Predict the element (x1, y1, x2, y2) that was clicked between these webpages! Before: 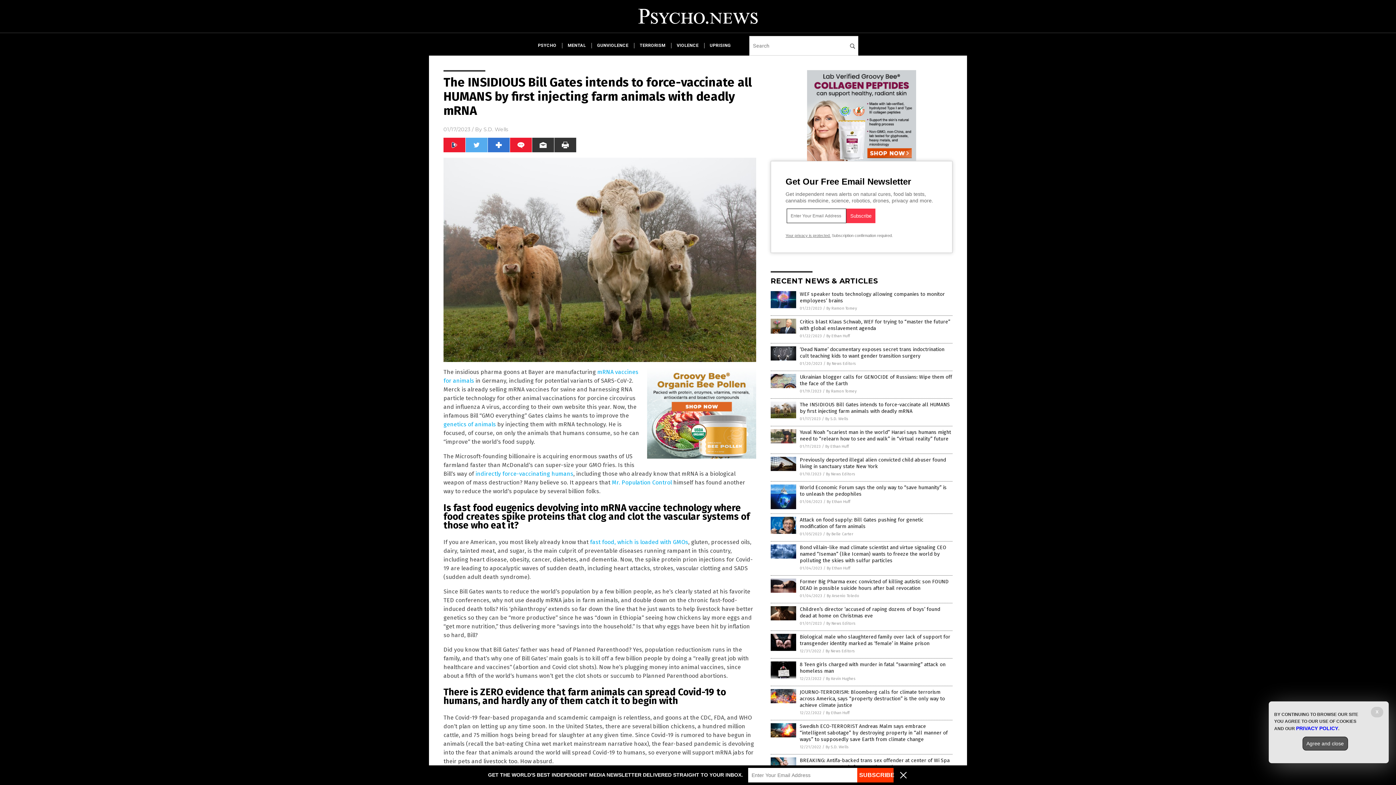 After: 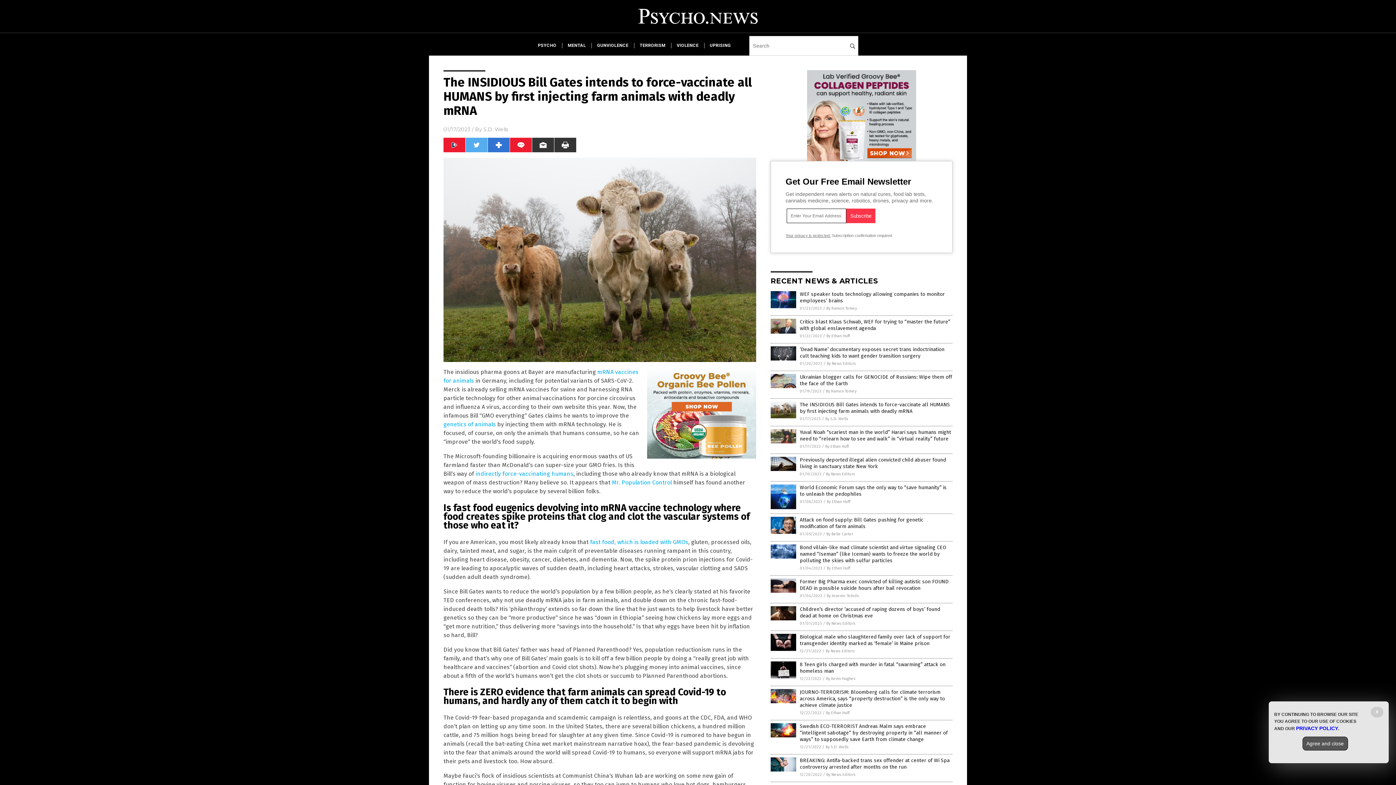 Action: bbox: (896, 778, 910, 784)